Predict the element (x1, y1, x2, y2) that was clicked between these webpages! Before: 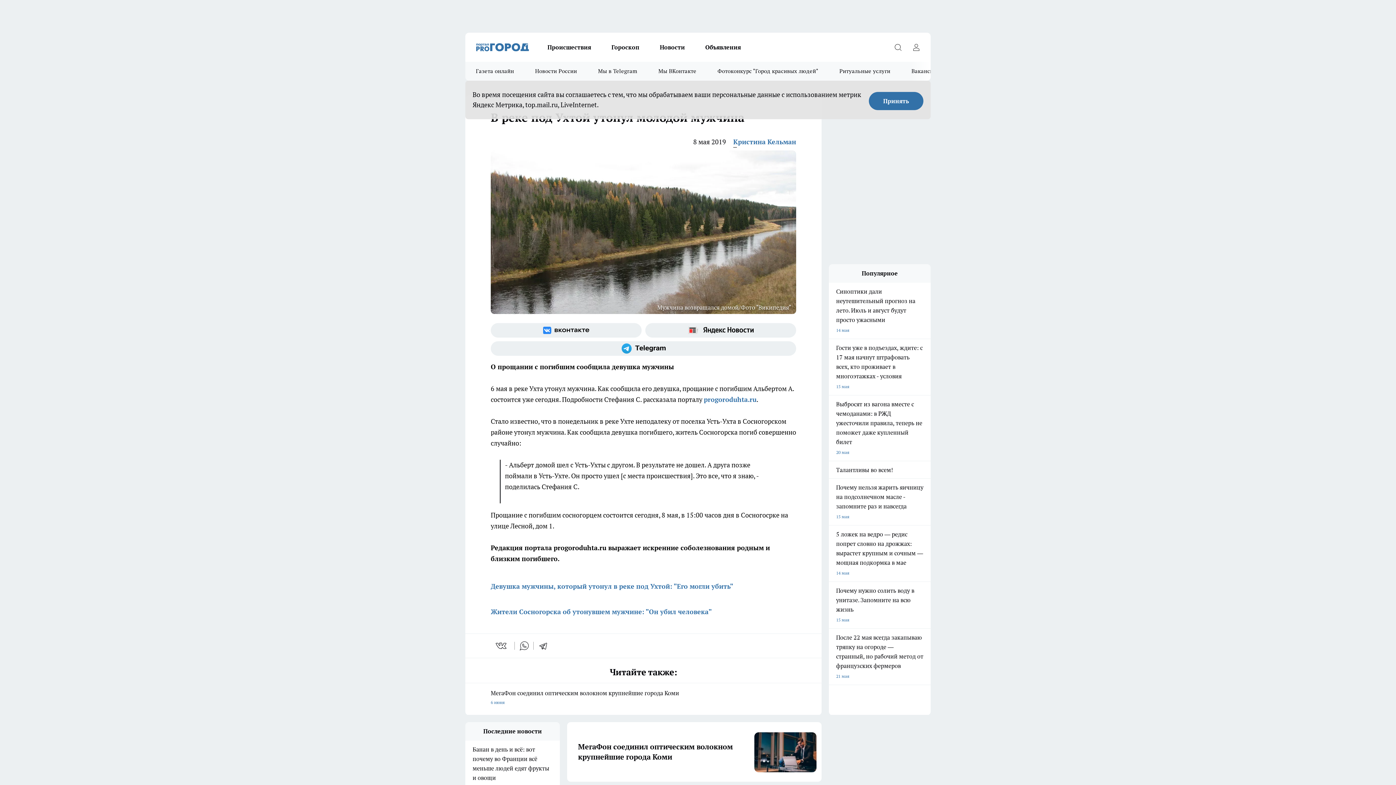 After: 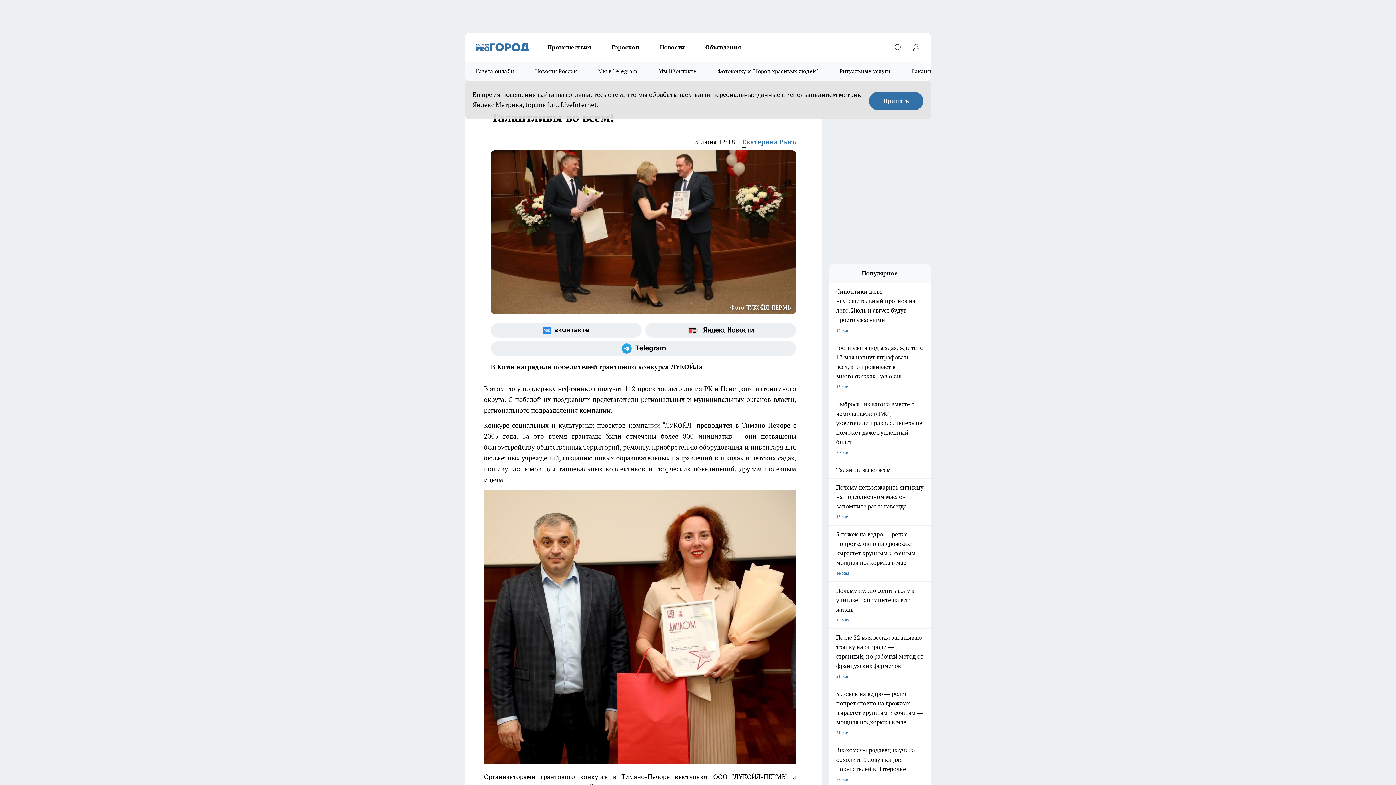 Action: label: Талантливы во всем! bbox: (829, 465, 930, 474)